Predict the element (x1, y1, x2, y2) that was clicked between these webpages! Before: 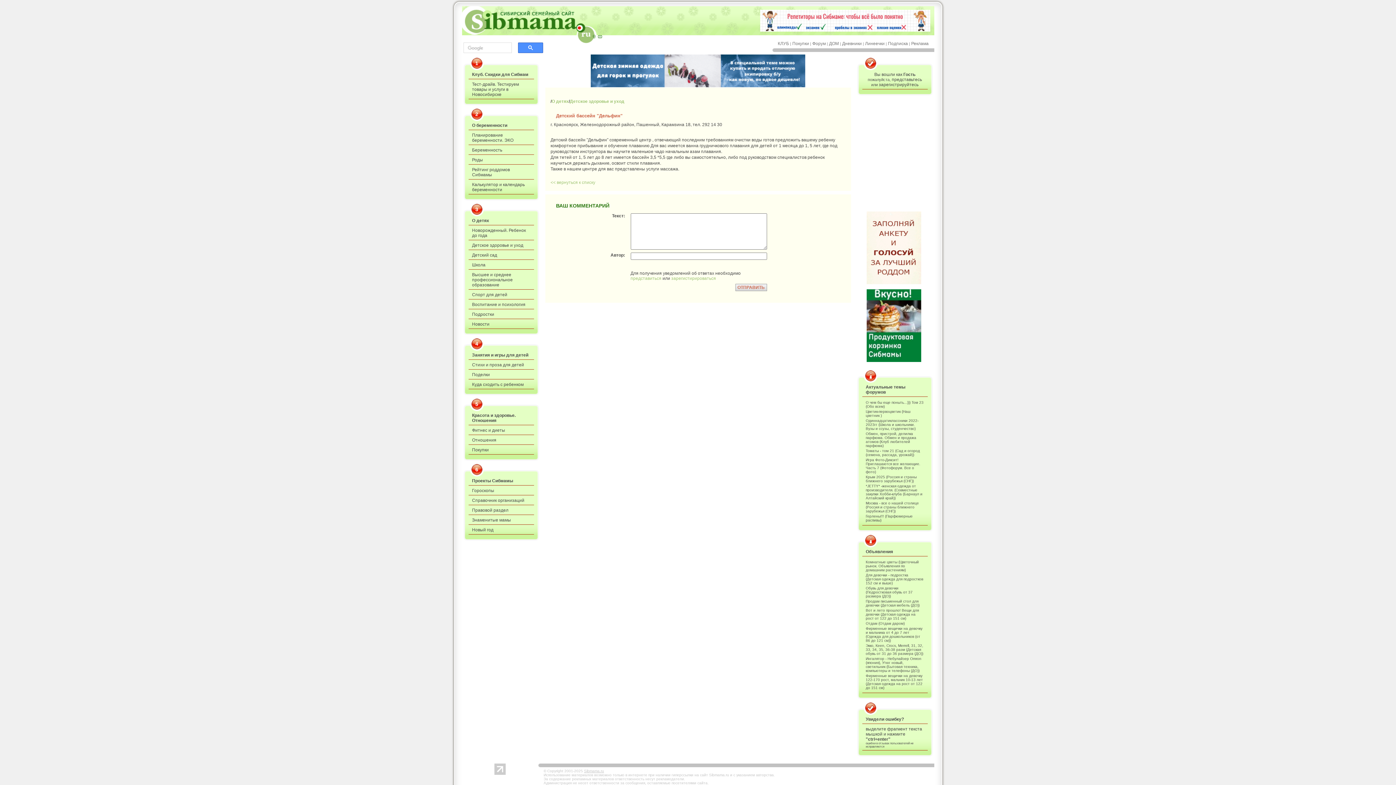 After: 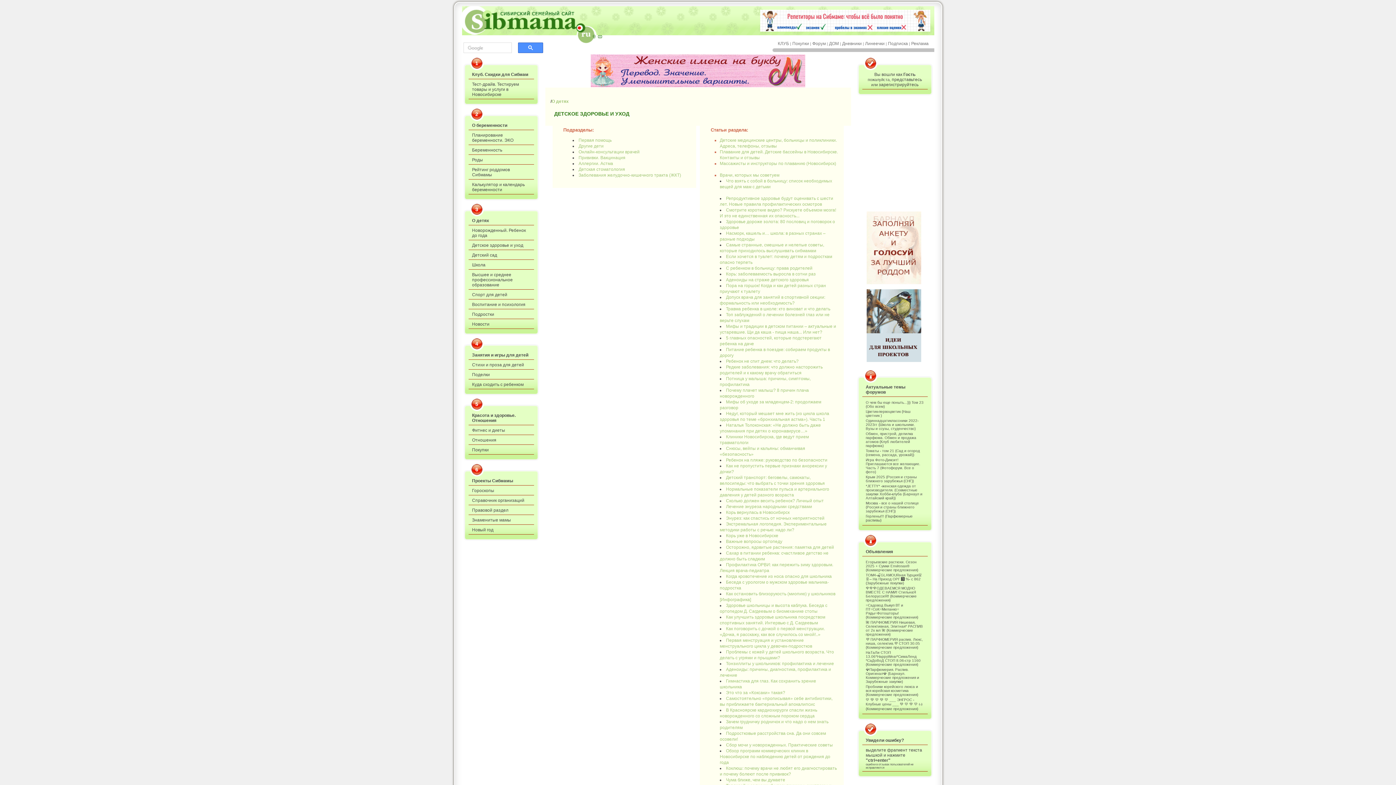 Action: bbox: (468, 241, 534, 250) label: Детское здоровье и уход